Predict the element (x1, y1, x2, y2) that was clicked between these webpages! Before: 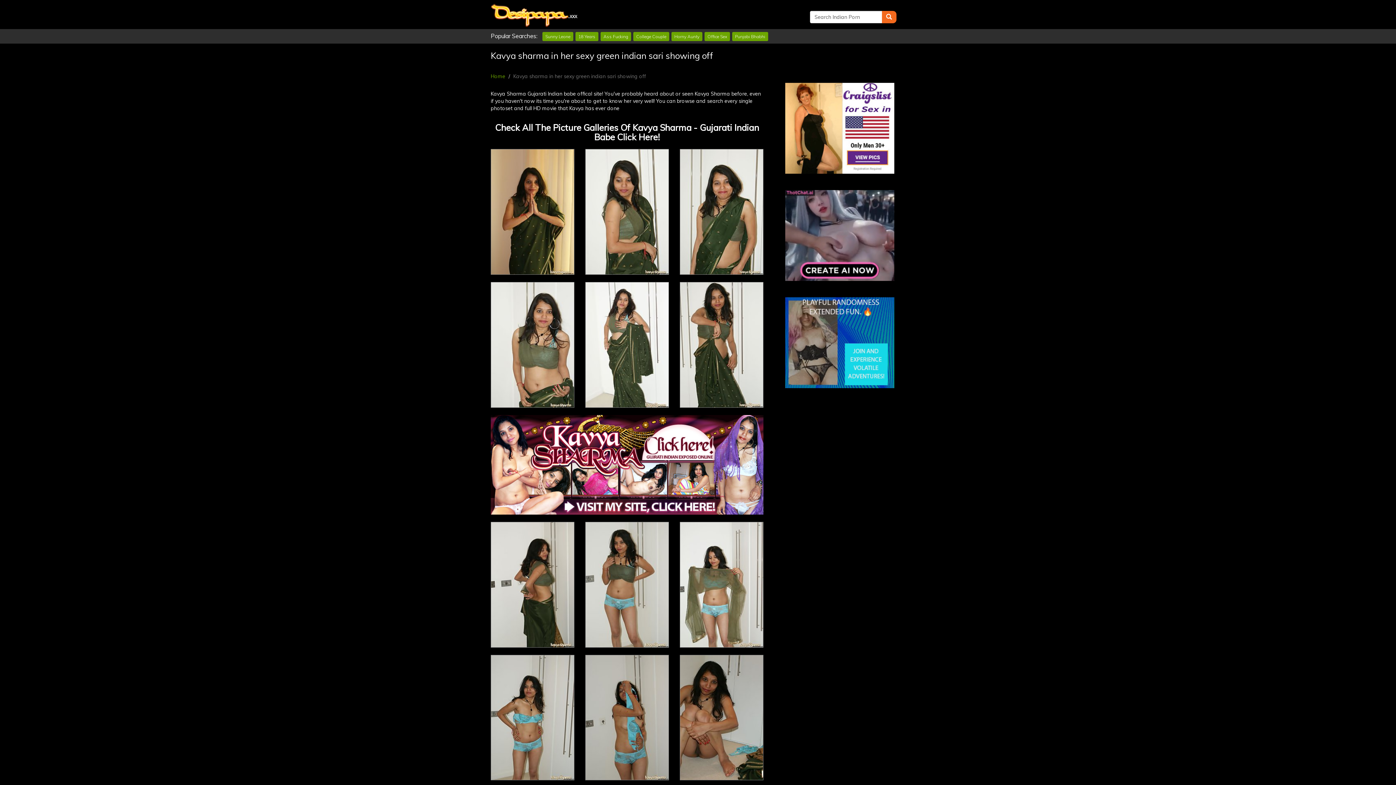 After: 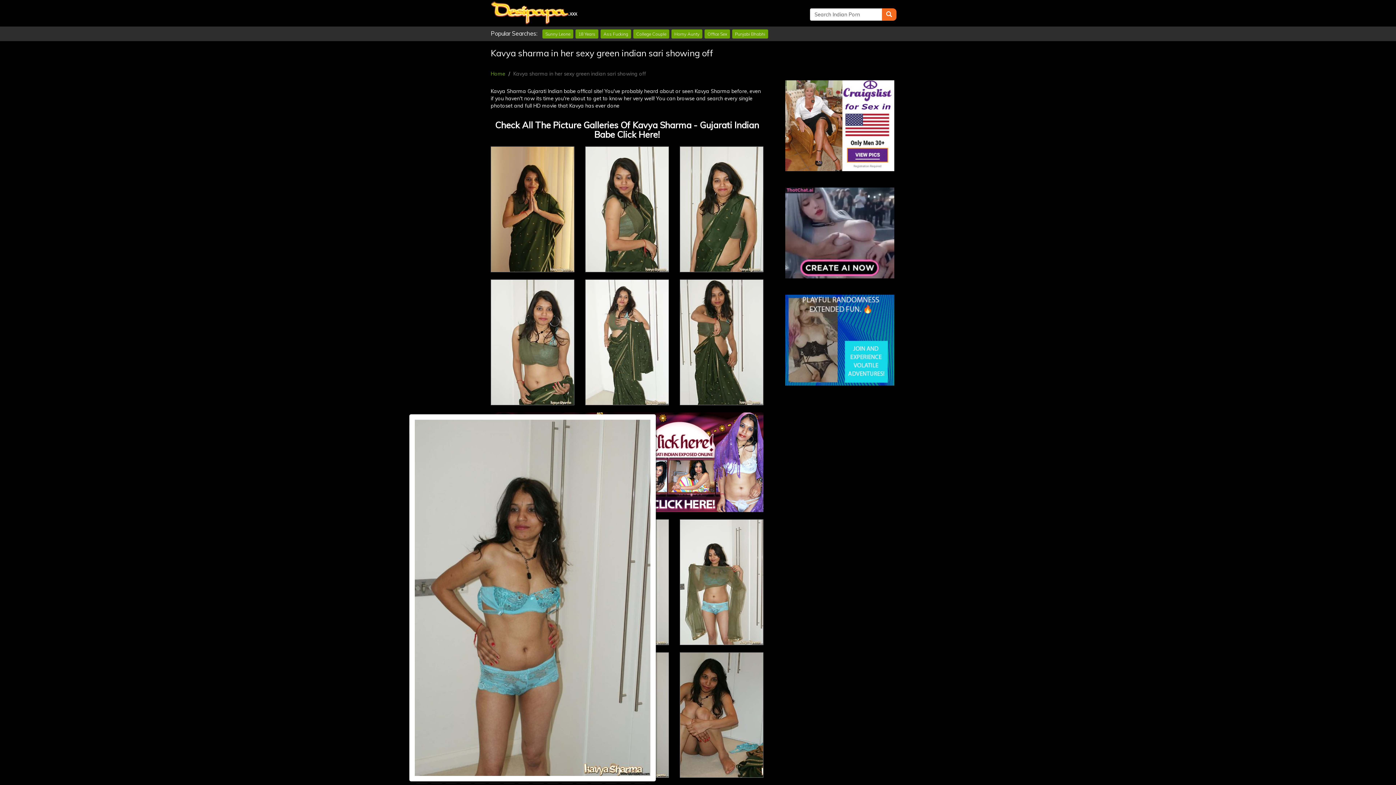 Action: bbox: (490, 655, 574, 788)